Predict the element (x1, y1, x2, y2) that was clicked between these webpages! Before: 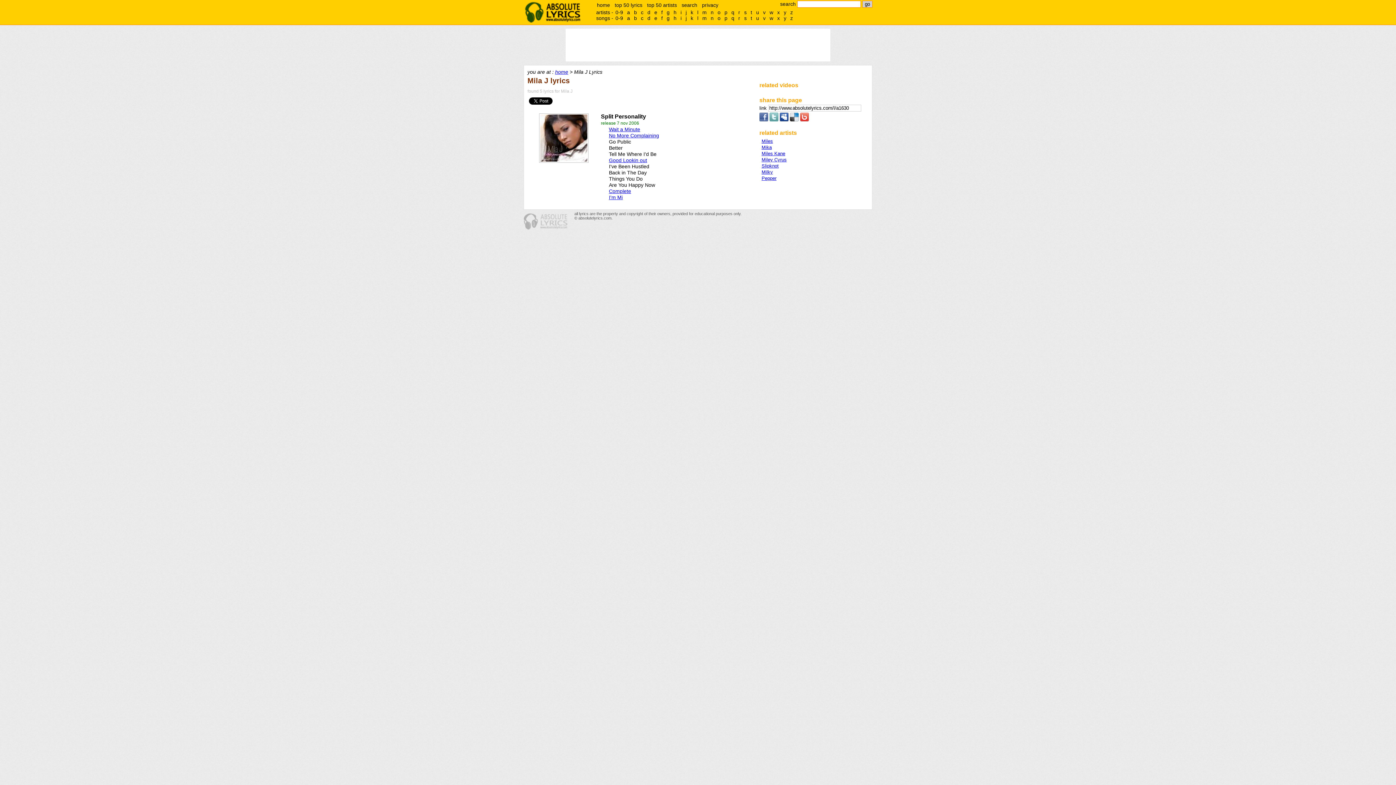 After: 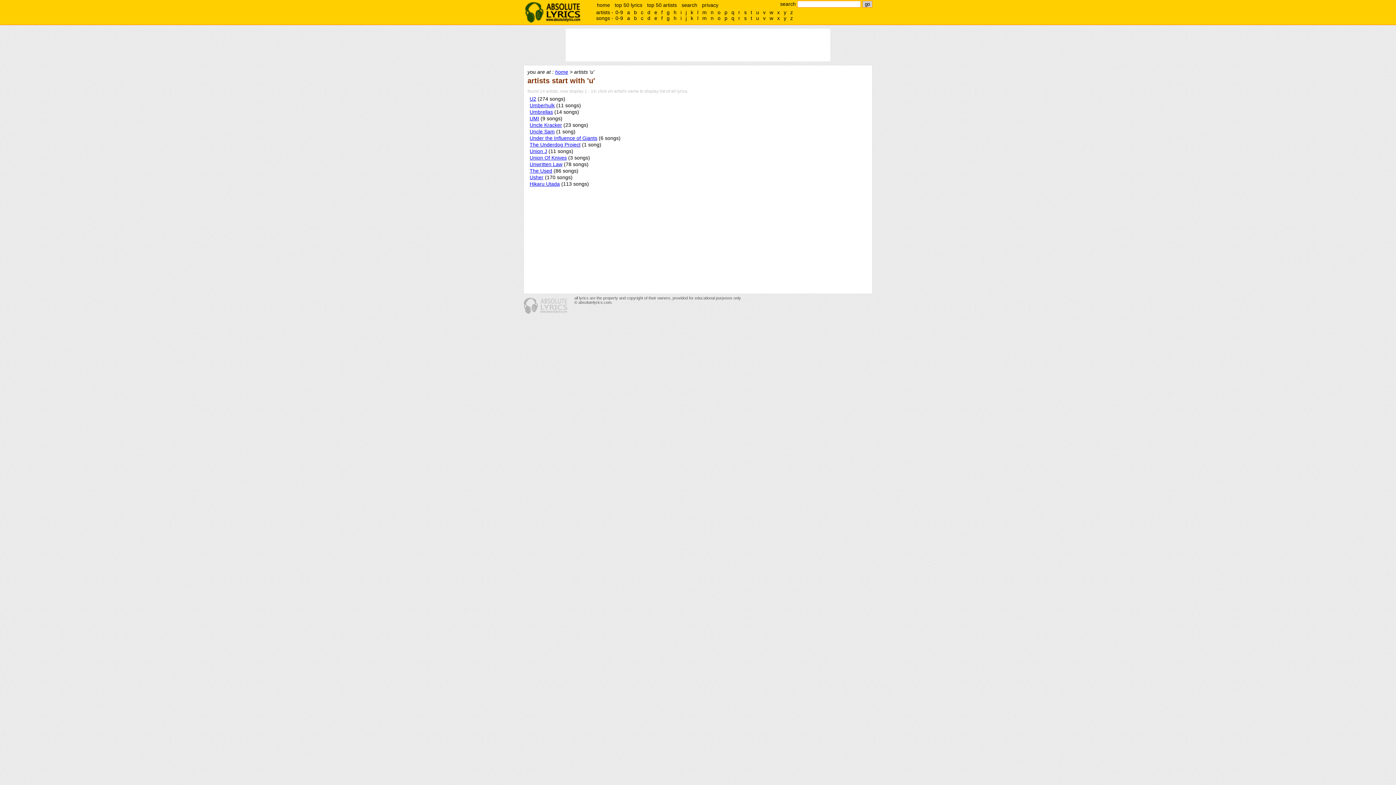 Action: bbox: (754, 9, 761, 15) label: u